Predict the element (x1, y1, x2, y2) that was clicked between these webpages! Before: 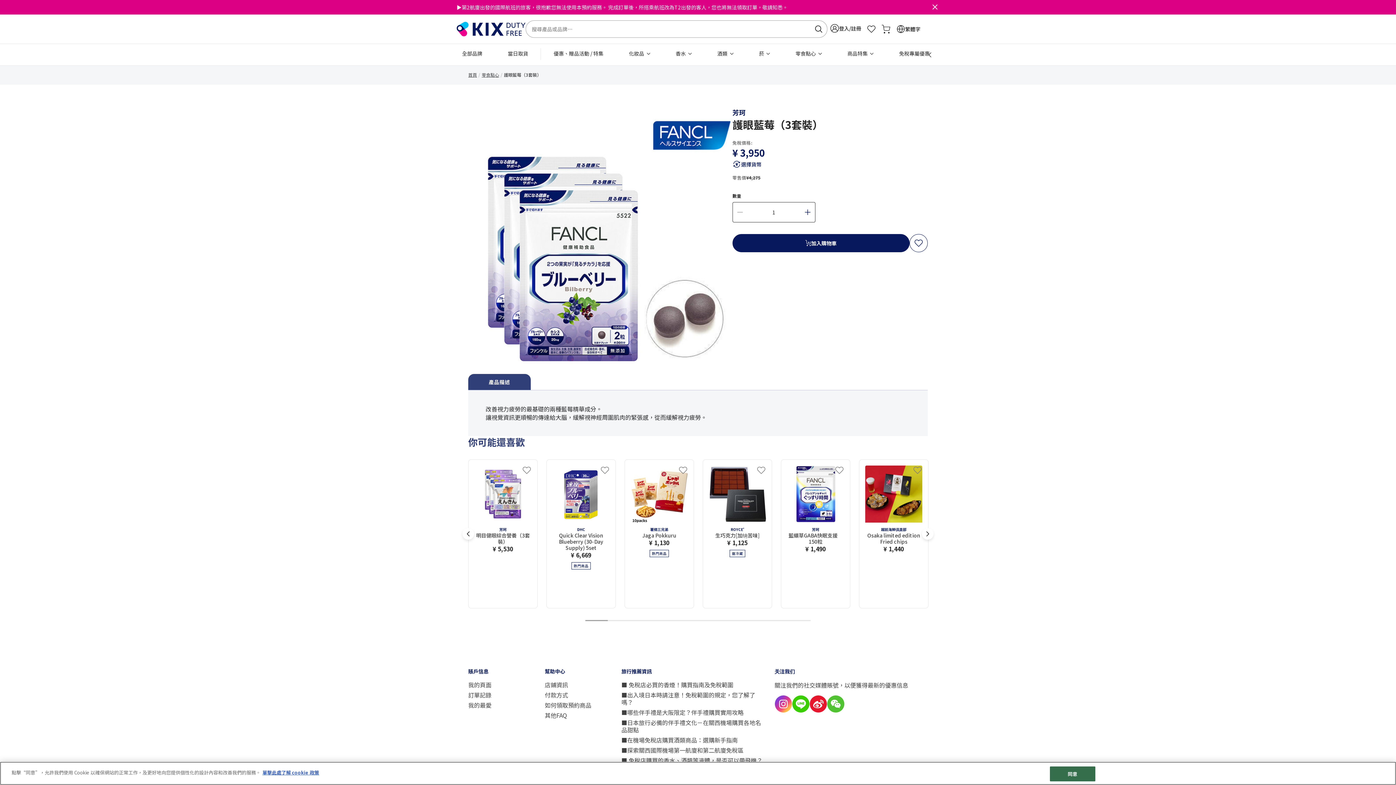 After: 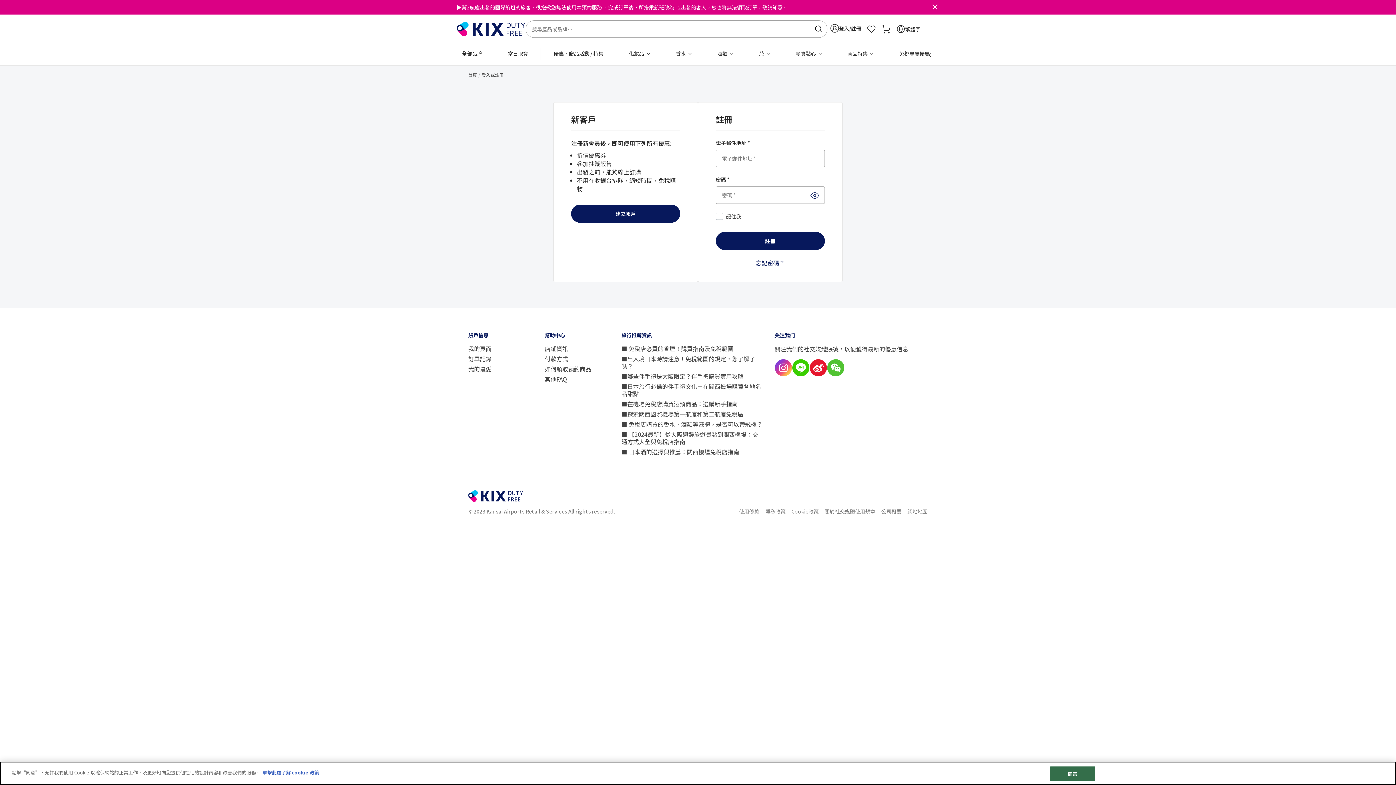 Action: label: 我的頁面 bbox: (468, 680, 491, 689)